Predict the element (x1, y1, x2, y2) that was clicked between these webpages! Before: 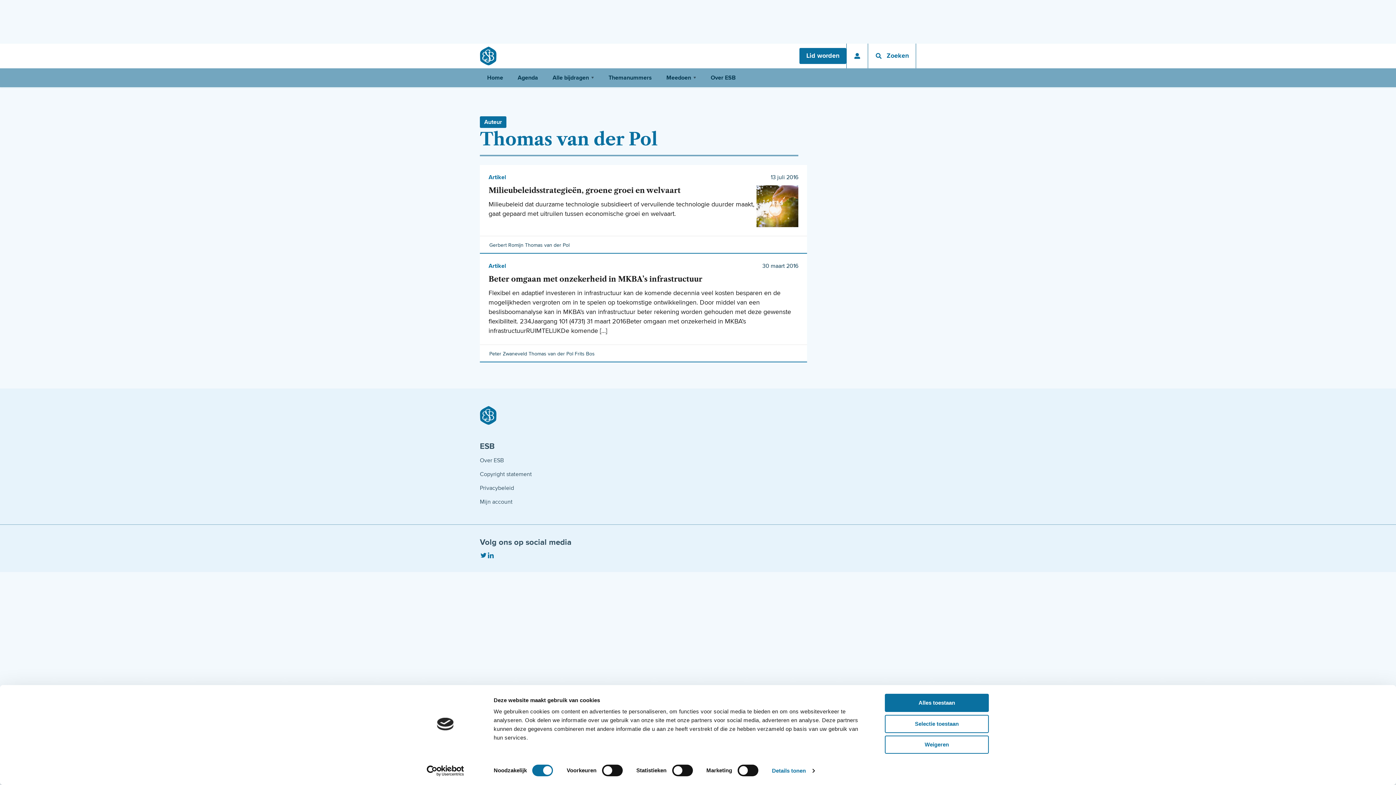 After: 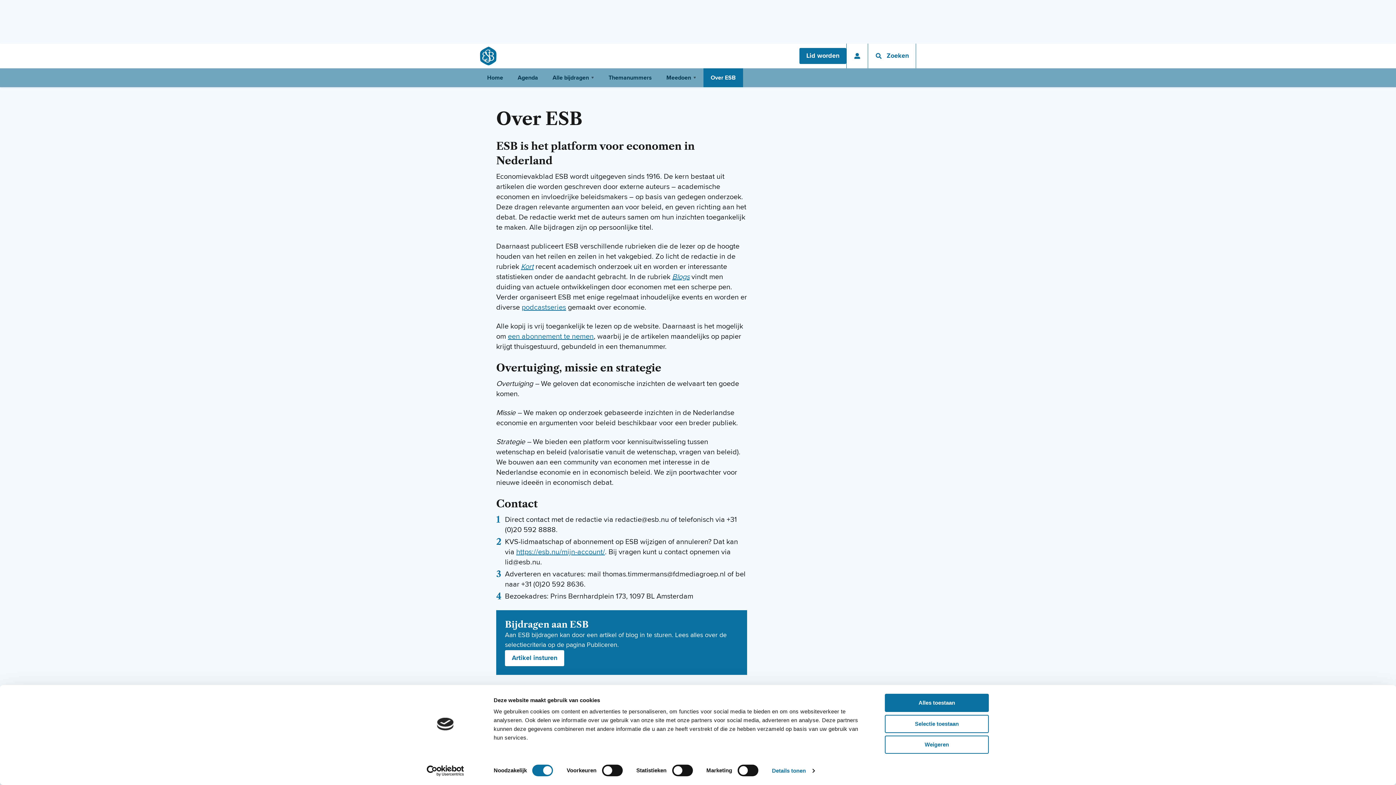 Action: label: Over ESB bbox: (703, 68, 743, 87)